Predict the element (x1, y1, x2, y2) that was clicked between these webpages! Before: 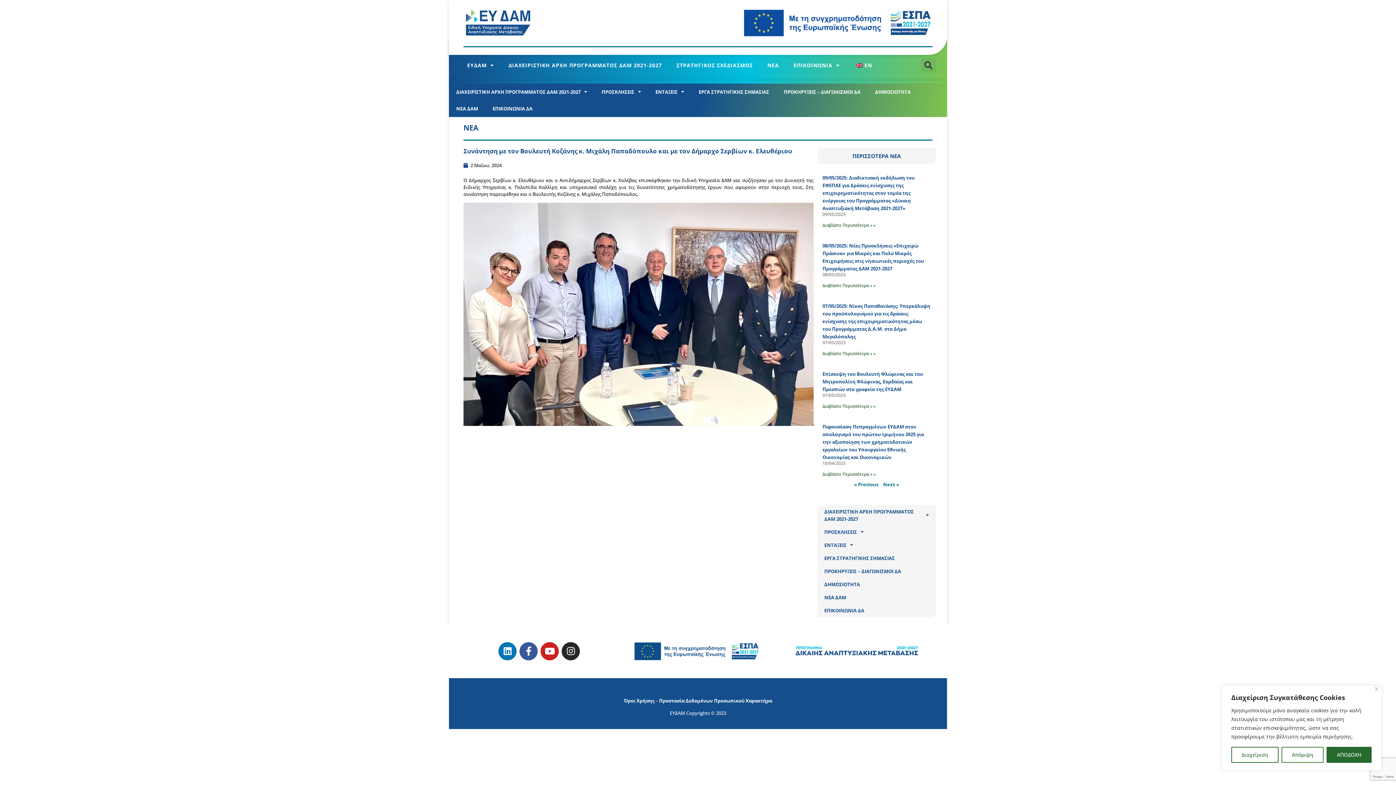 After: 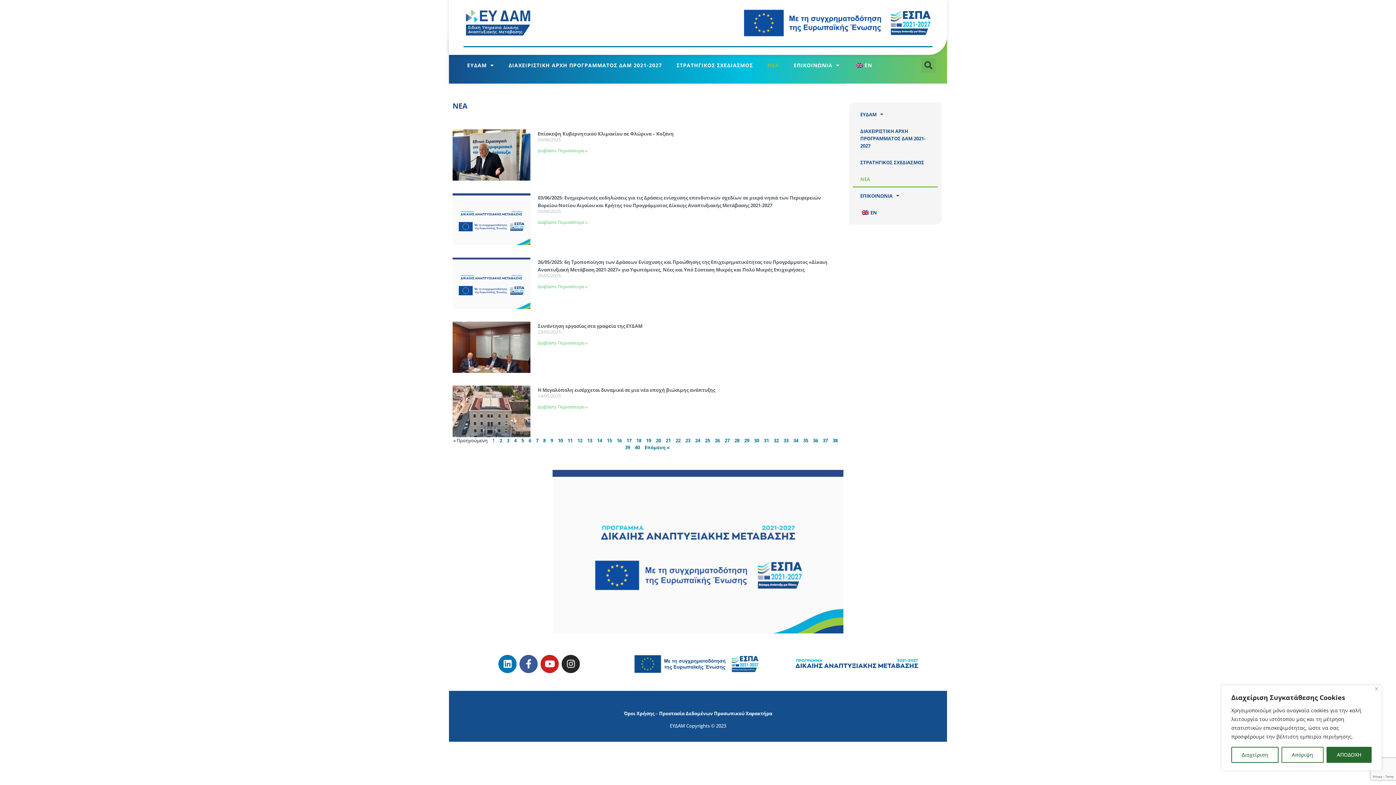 Action: bbox: (760, 56, 786, 73) label: ΝΕΑ